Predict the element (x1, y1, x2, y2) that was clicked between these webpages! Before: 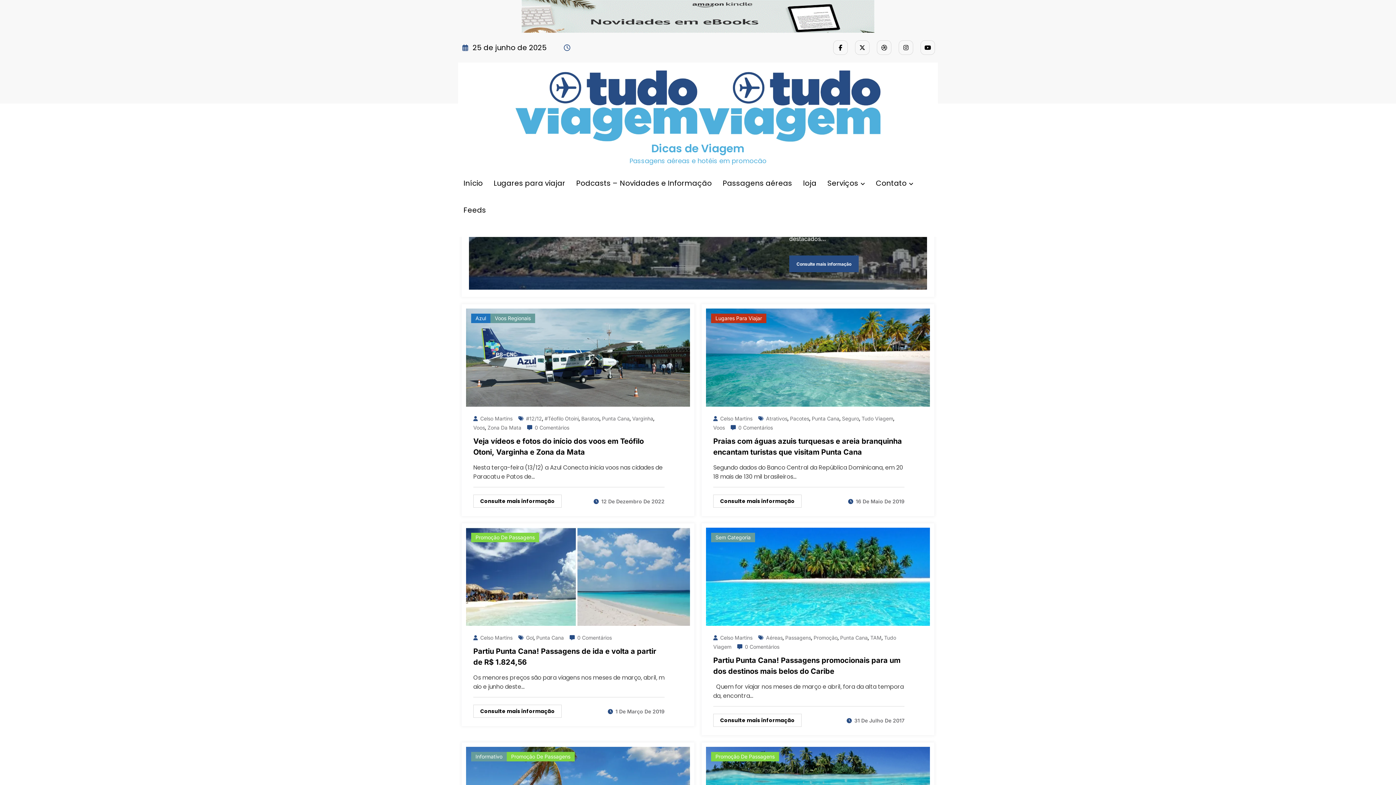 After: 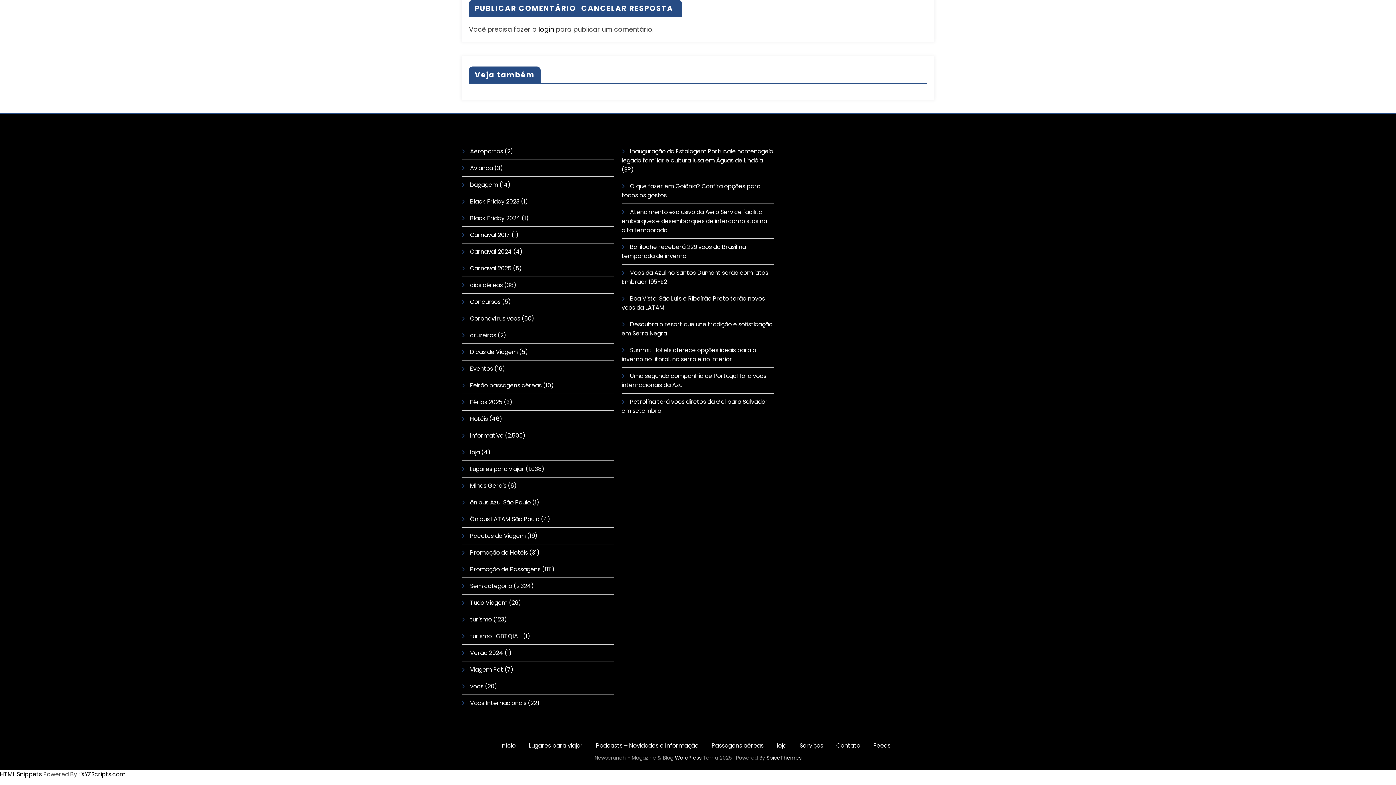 Action: bbox: (534, 424, 569, 430) label: 0 Comentários